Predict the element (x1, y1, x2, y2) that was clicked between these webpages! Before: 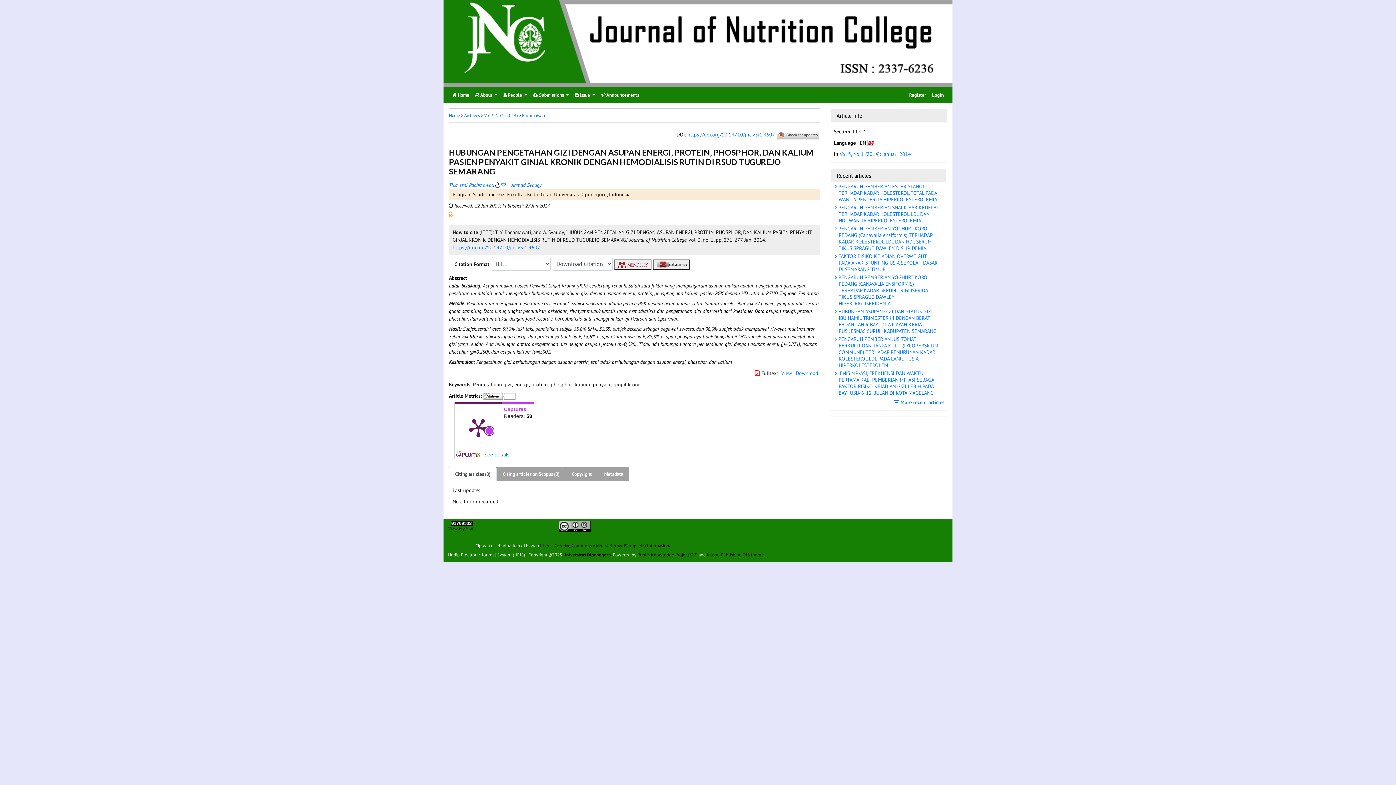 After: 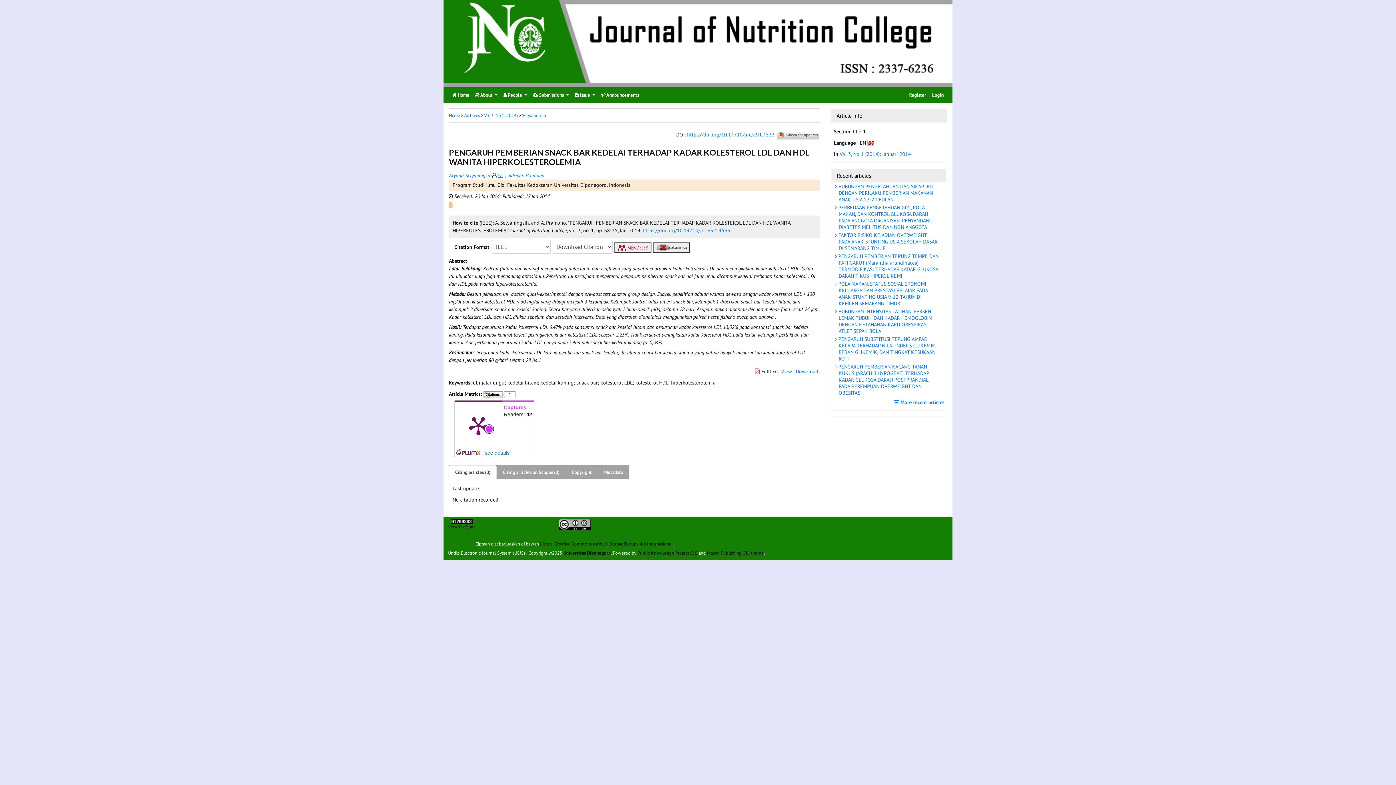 Action: bbox: (831, 203, 946, 224) label:  PENGARUH PEMBERIAN SNACK BAR KEDELAI TERHADAP KADAR KOLESTEROL LDL DAN HDL WANITA HIPERKOLESTEROLEMIA